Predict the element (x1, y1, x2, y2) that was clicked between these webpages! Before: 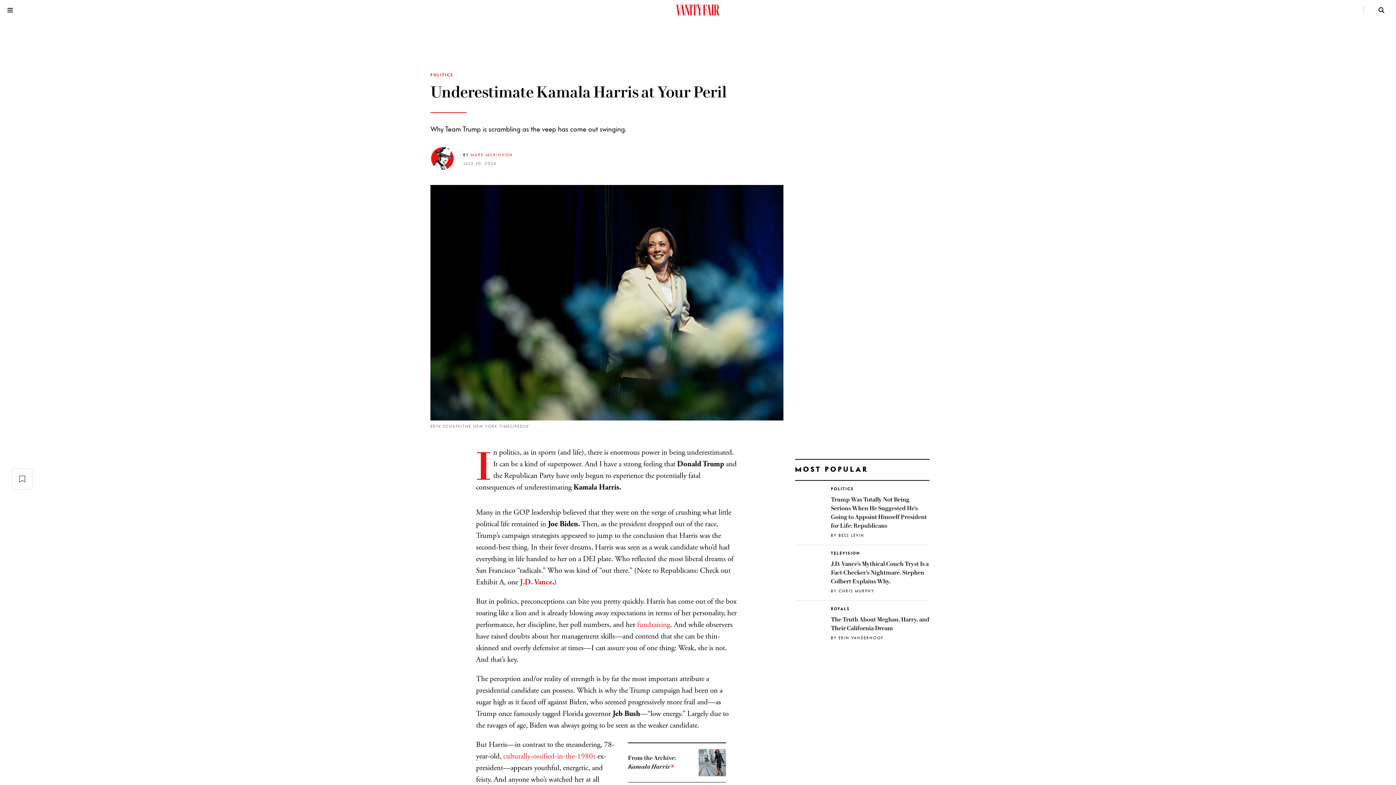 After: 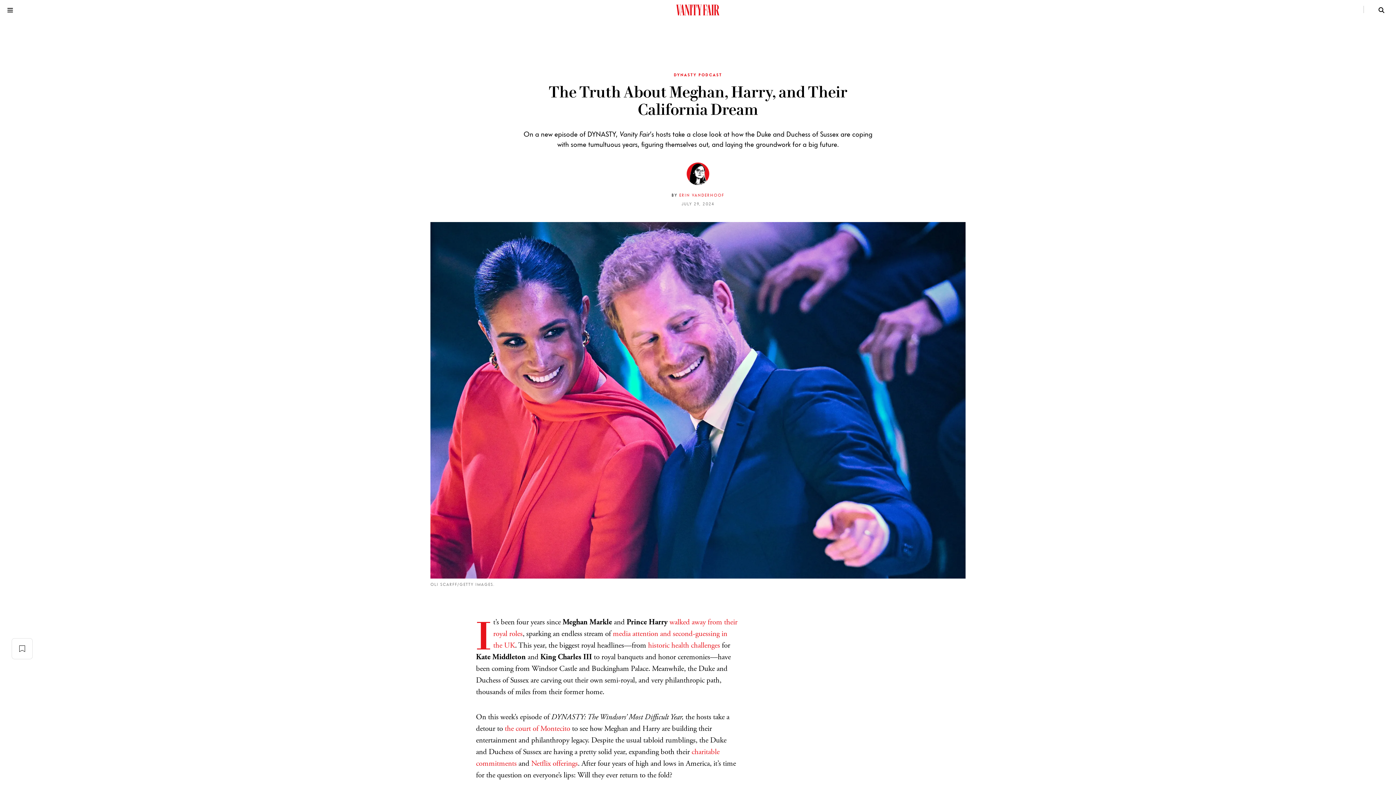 Action: label: The Truth About Meghan, Harry, and Their California Dream bbox: (831, 615, 929, 633)